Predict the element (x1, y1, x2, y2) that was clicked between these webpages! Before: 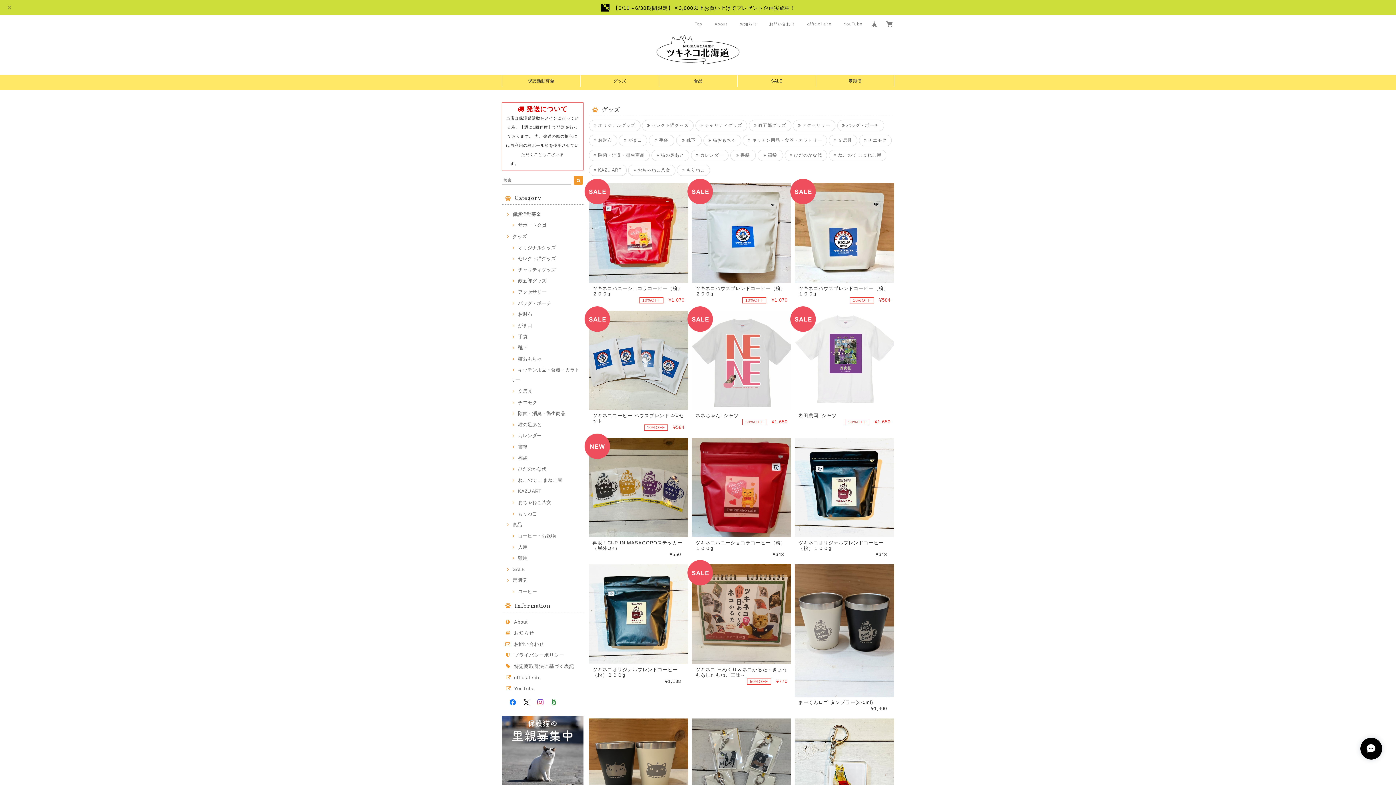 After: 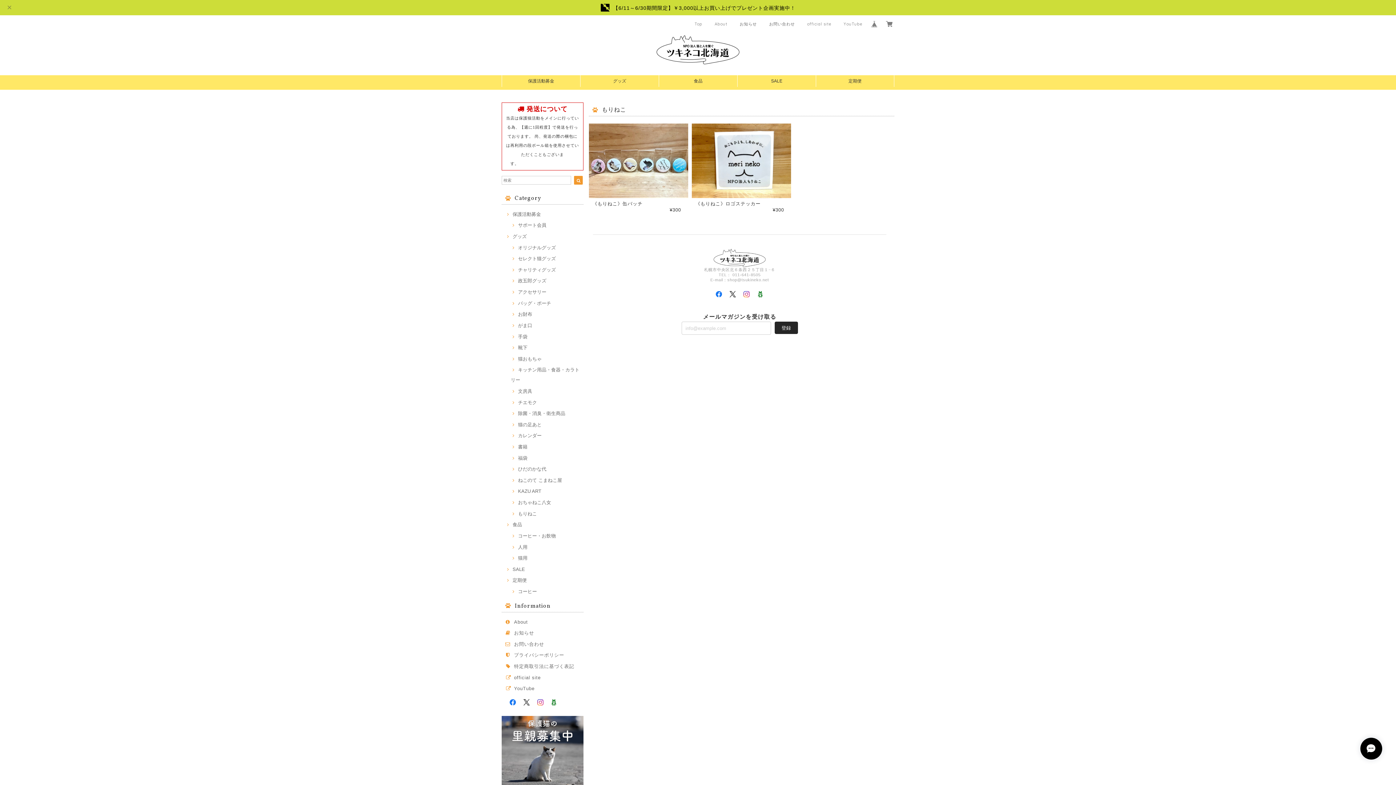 Action: label:  もりねこ bbox: (682, 167, 705, 172)